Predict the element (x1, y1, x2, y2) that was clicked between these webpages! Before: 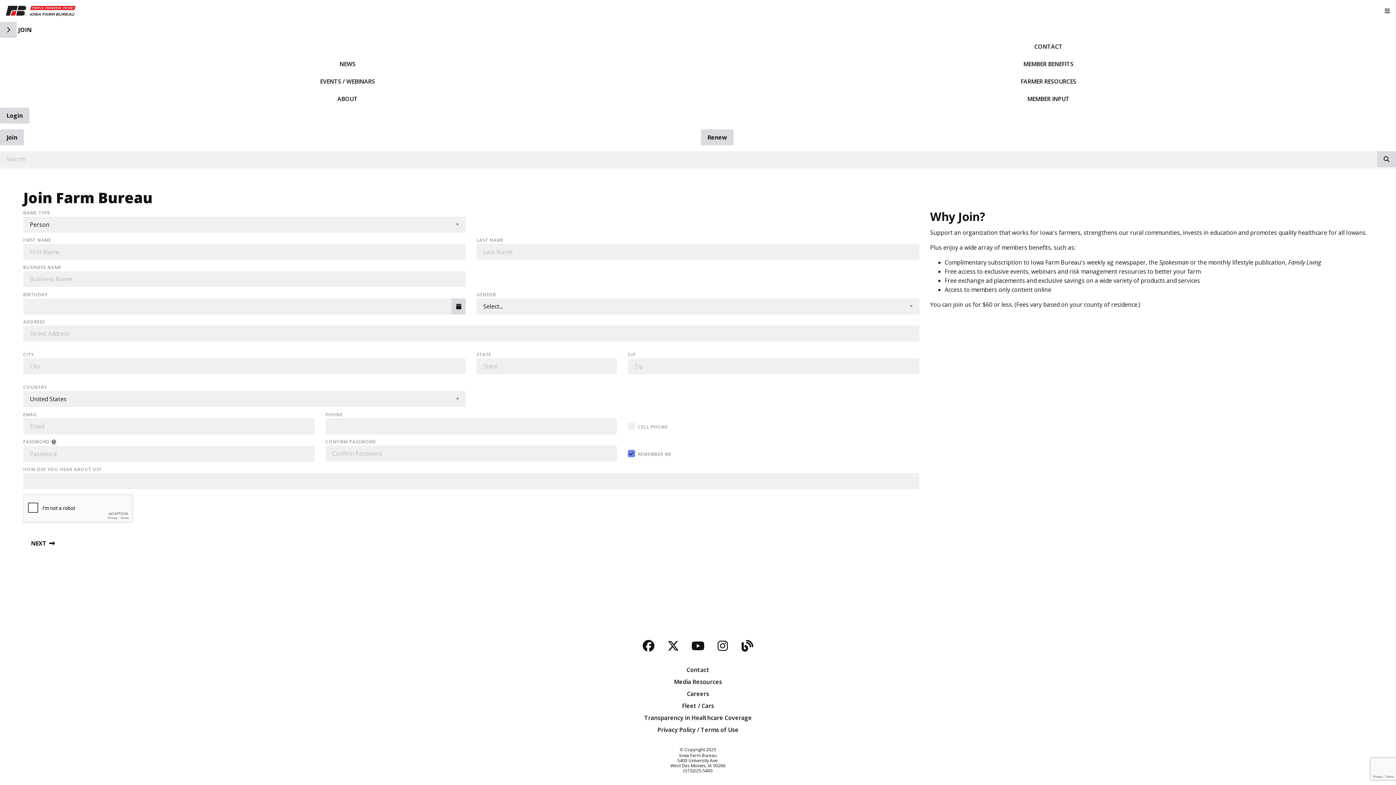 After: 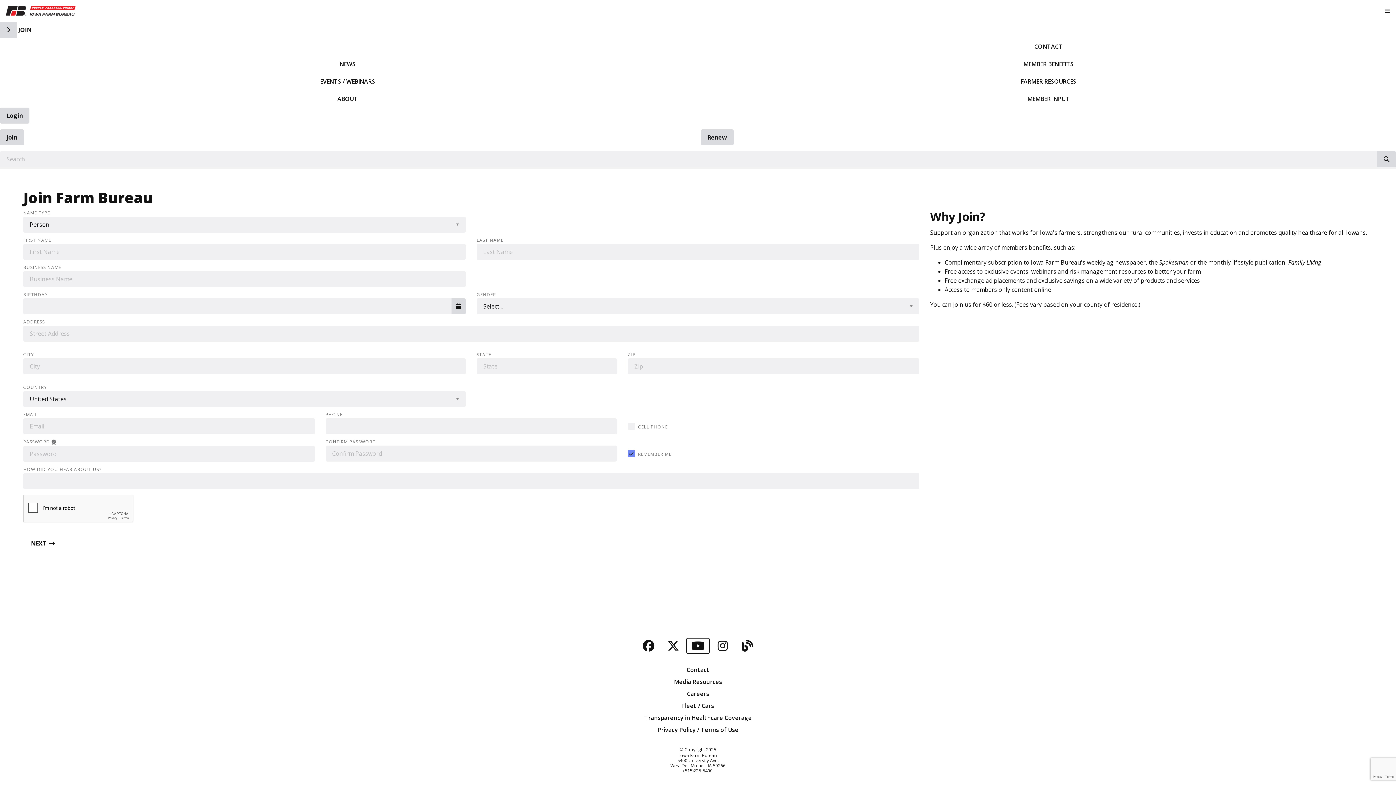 Action: bbox: (686, 638, 709, 654) label: YouTube